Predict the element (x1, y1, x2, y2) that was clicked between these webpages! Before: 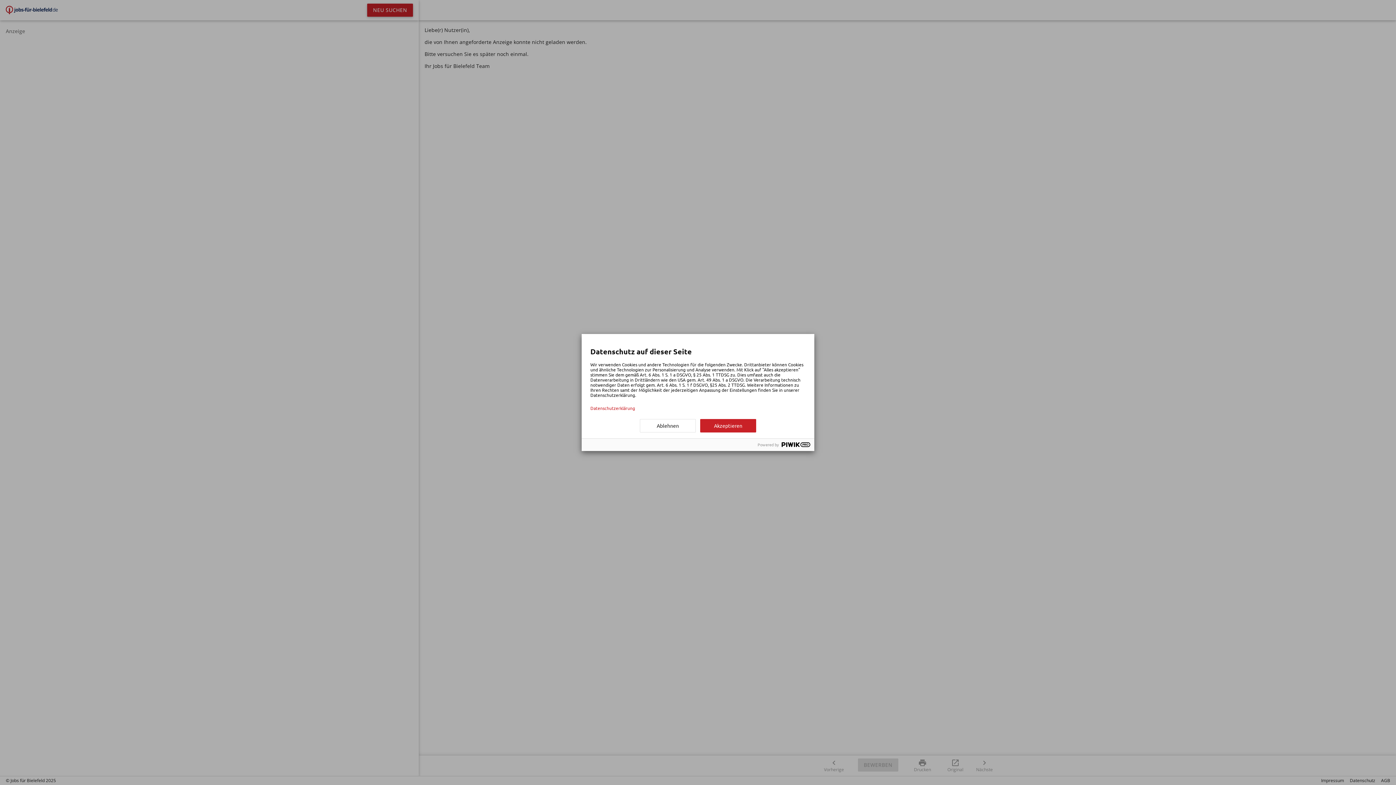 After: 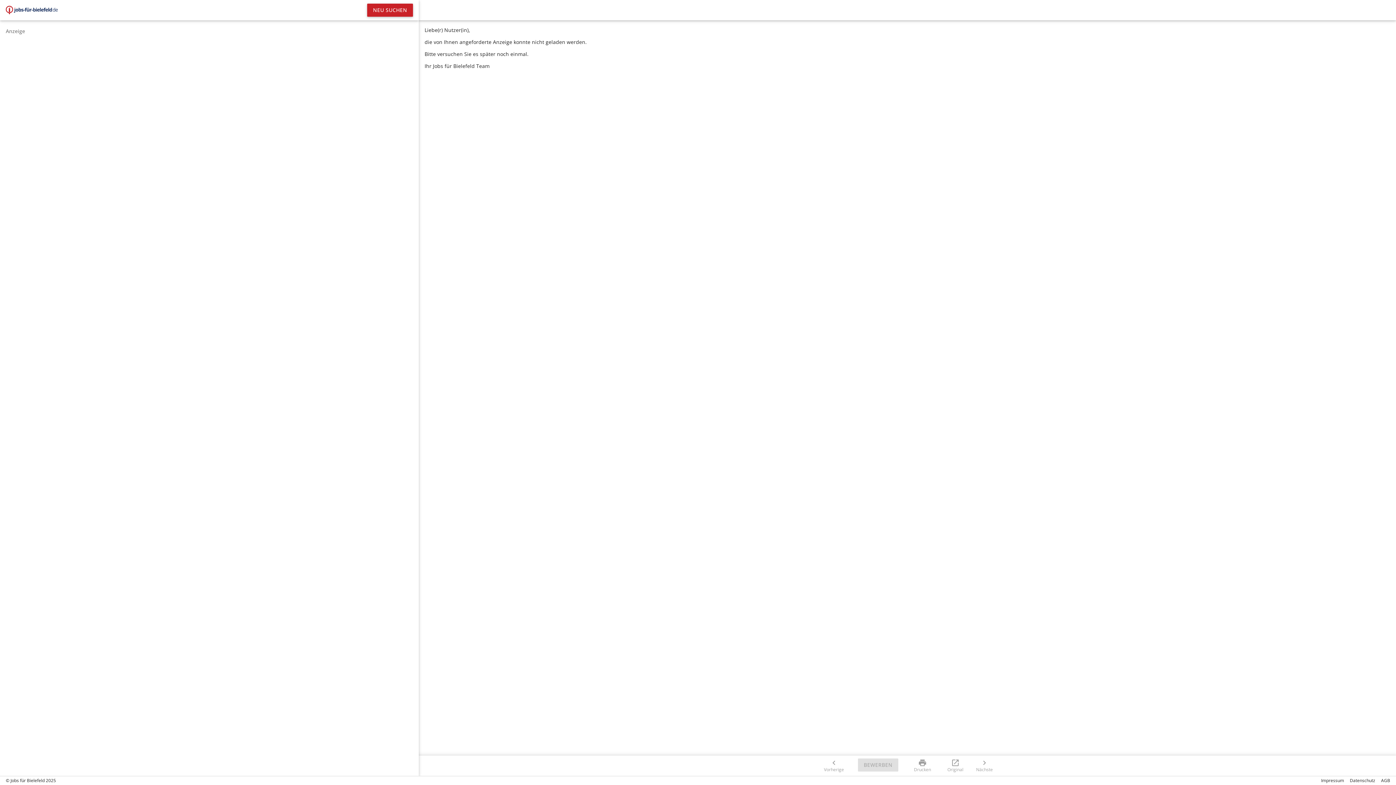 Action: bbox: (700, 419, 756, 432) label: Akzeptieren